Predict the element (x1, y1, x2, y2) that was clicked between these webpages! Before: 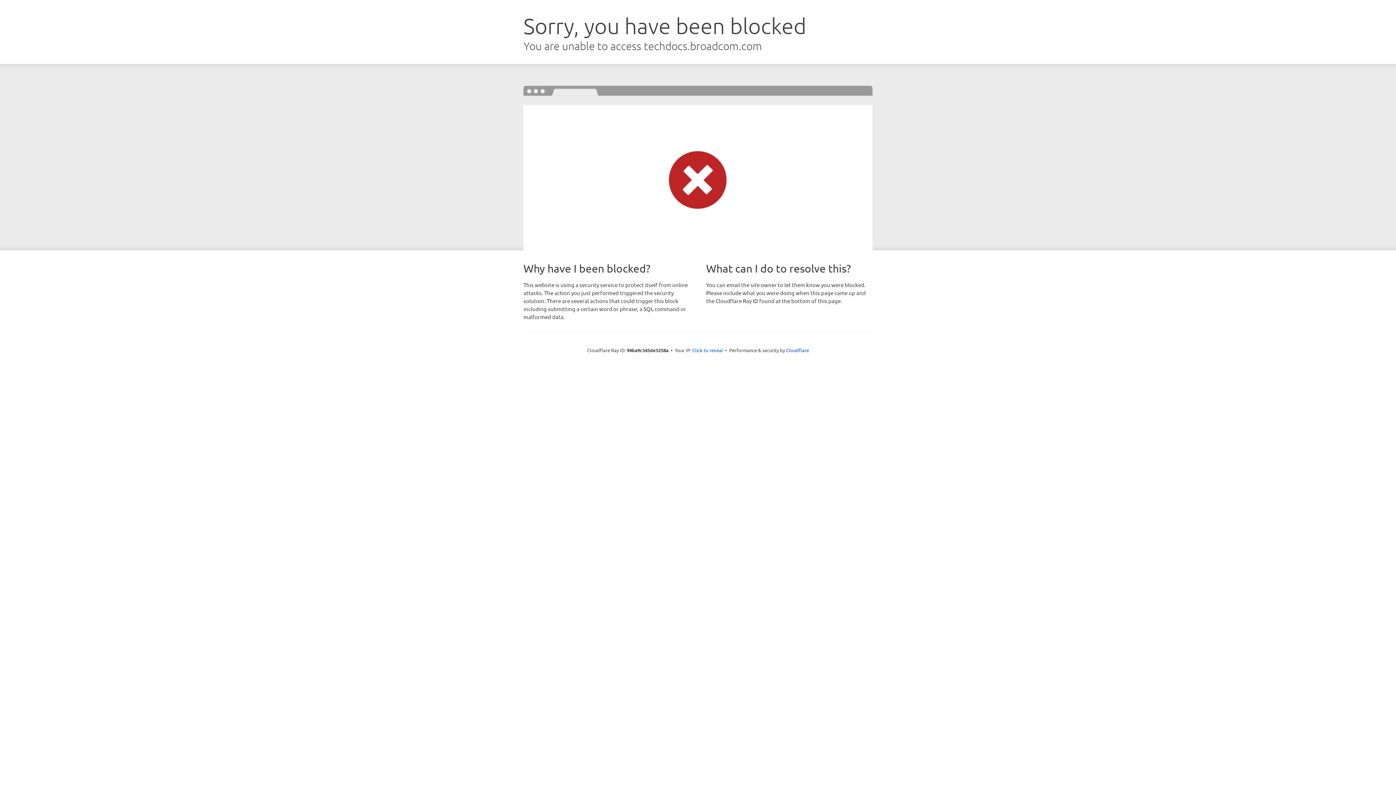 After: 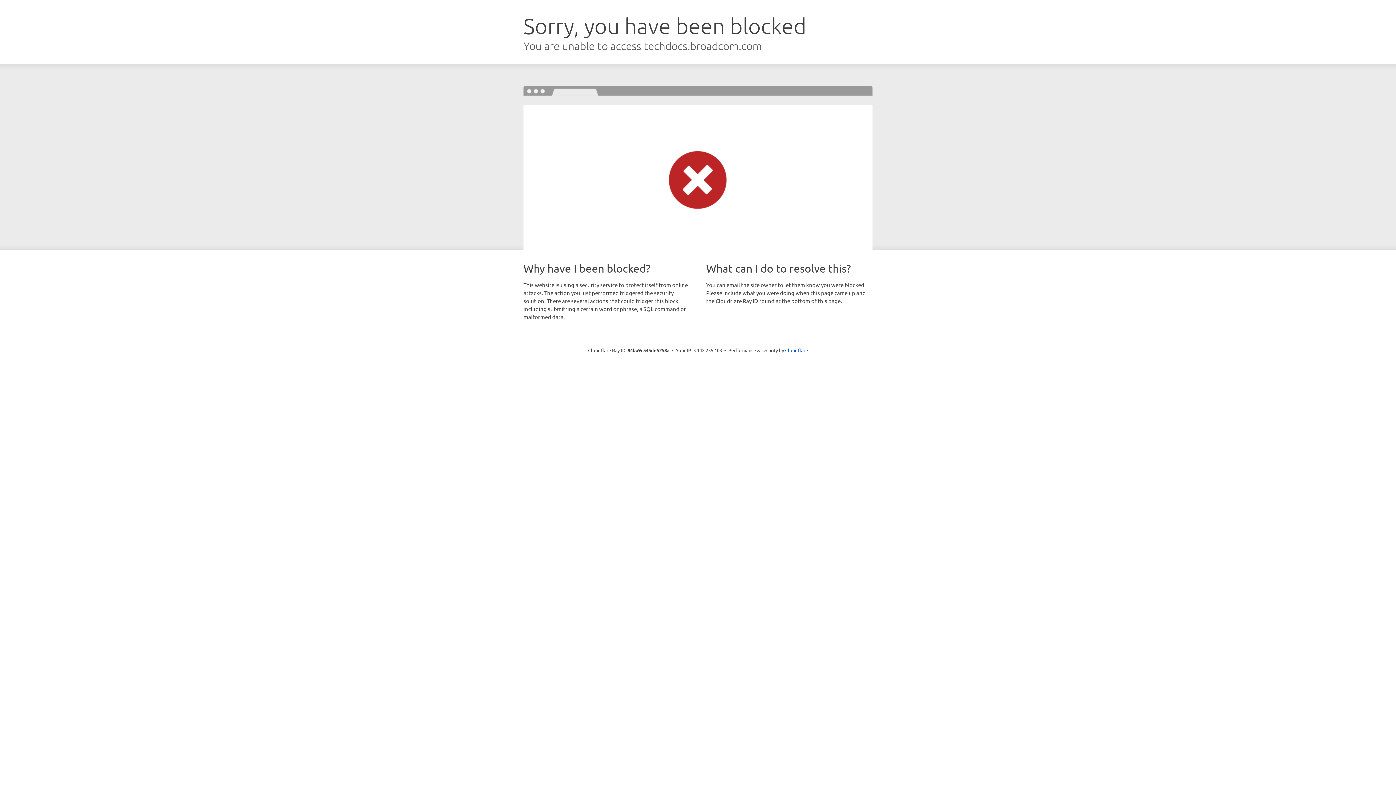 Action: label: Click to reveal bbox: (692, 346, 723, 353)